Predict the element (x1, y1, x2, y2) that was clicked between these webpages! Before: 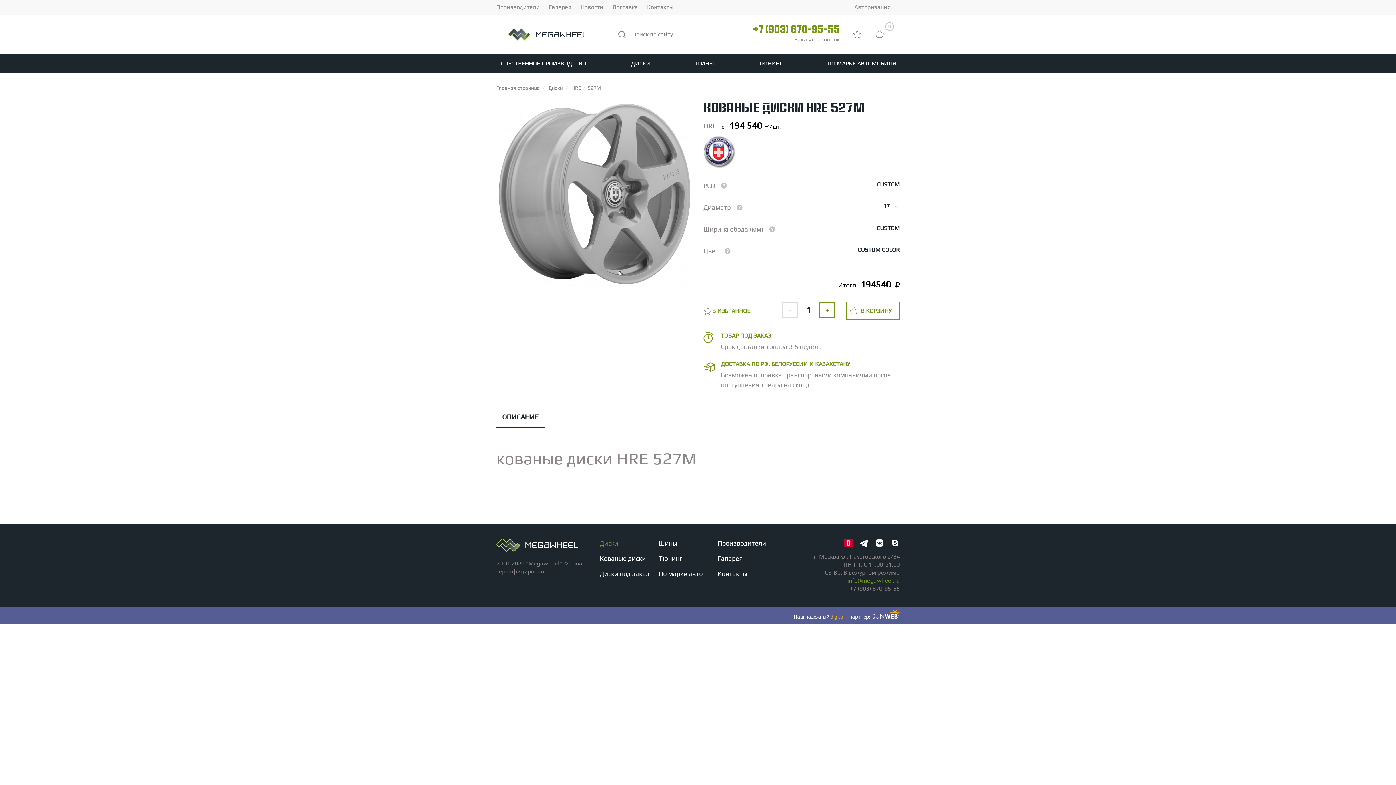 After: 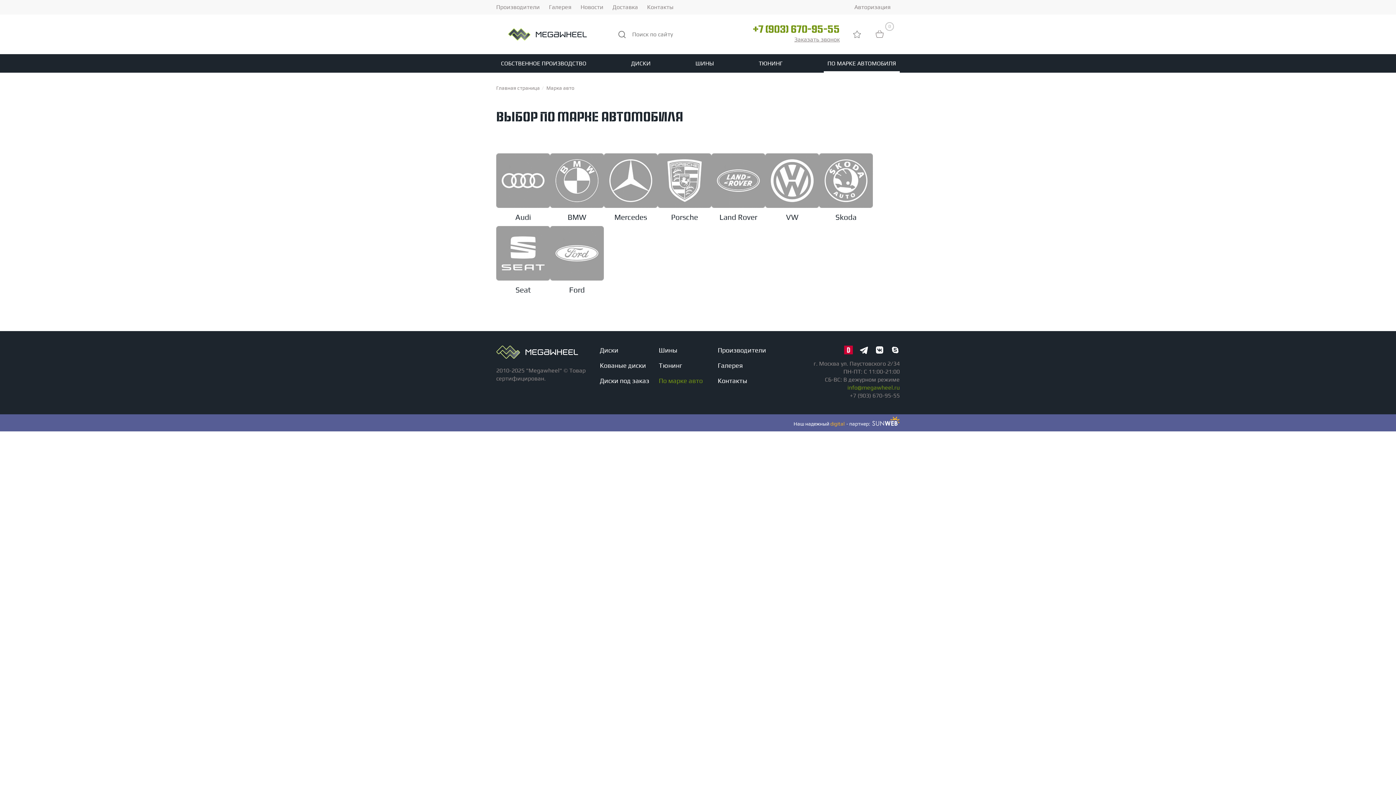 Action: bbox: (824, 55, 900, 72) label: ПО МАРКЕ АВТОМОБИЛЯ